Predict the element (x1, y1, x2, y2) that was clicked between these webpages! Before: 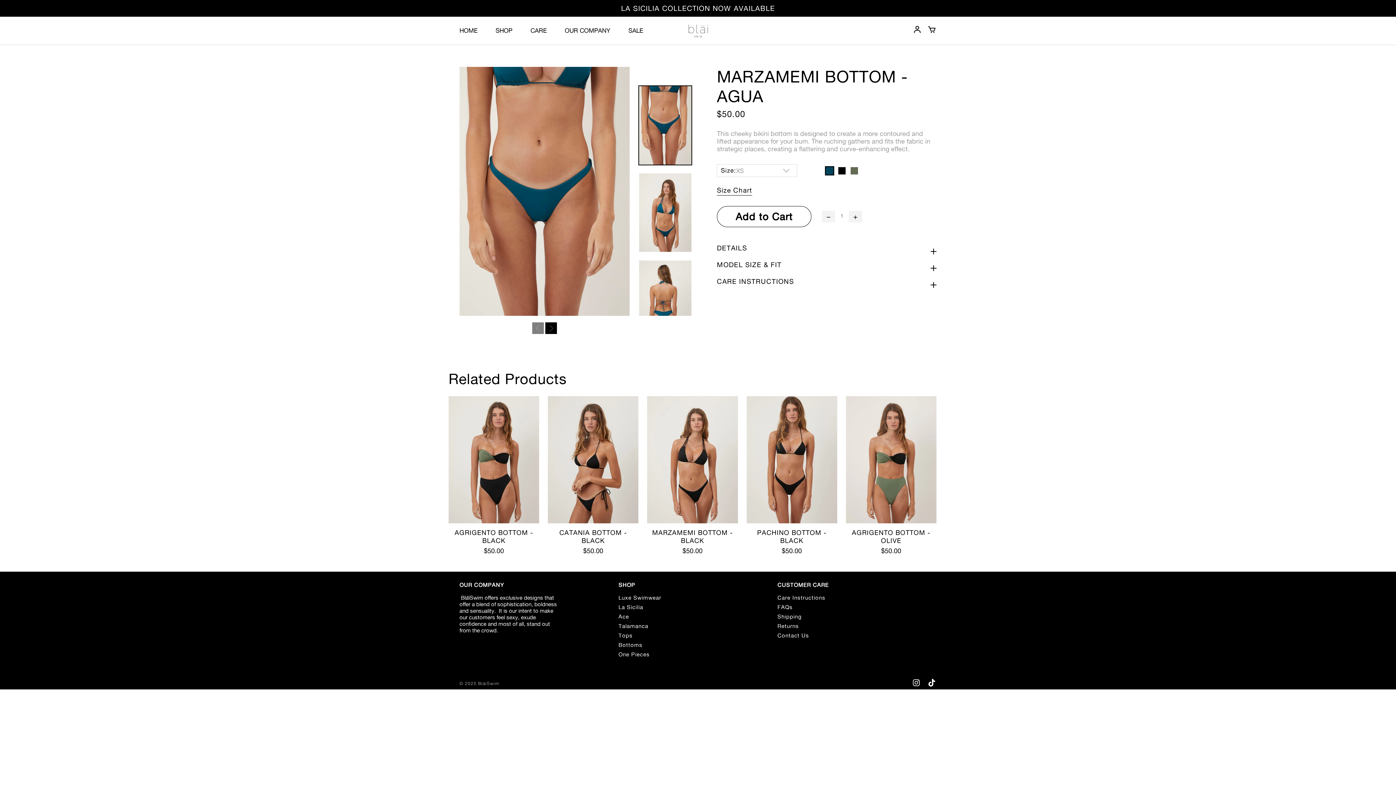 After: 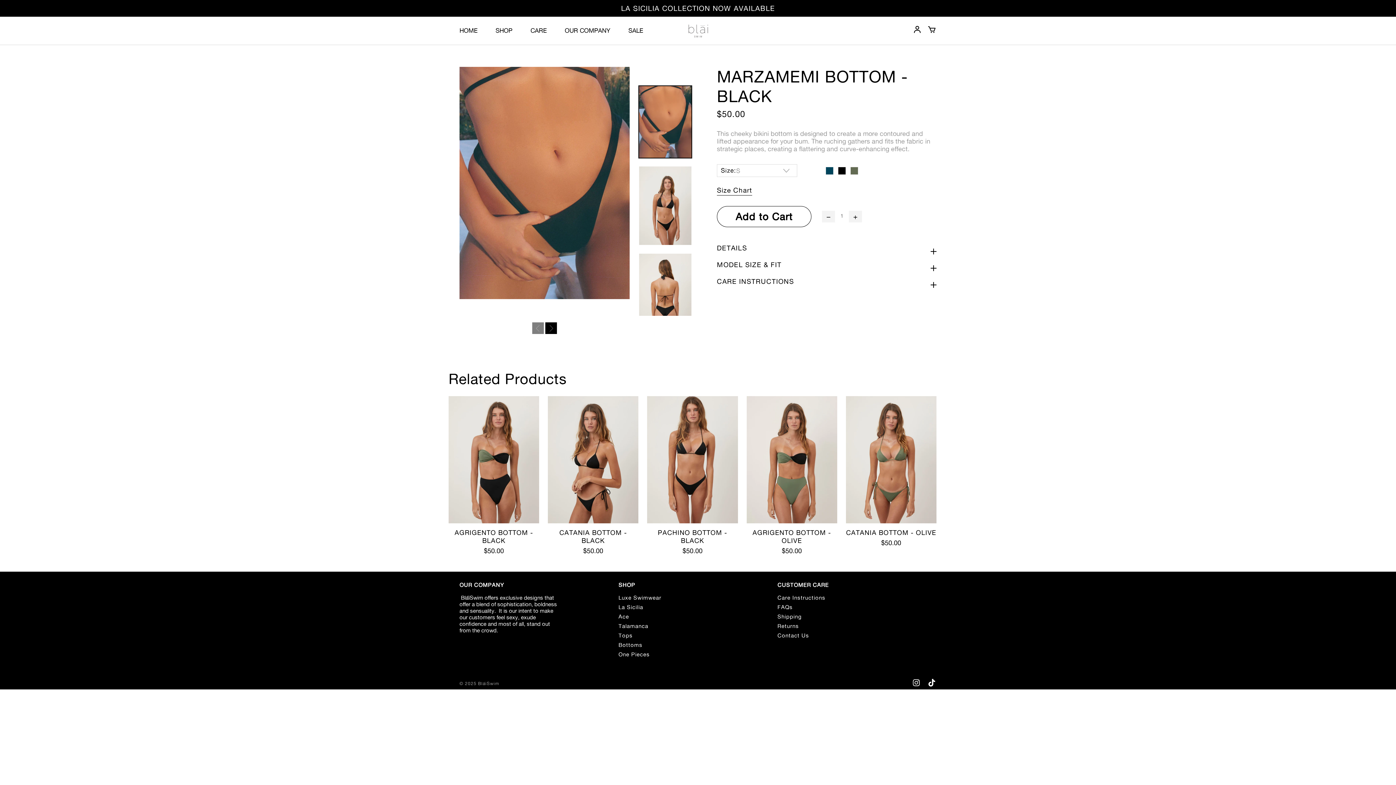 Action: bbox: (647, 529, 738, 555) label: MARZAMEMI BOTTOM - BLACK

$50.00